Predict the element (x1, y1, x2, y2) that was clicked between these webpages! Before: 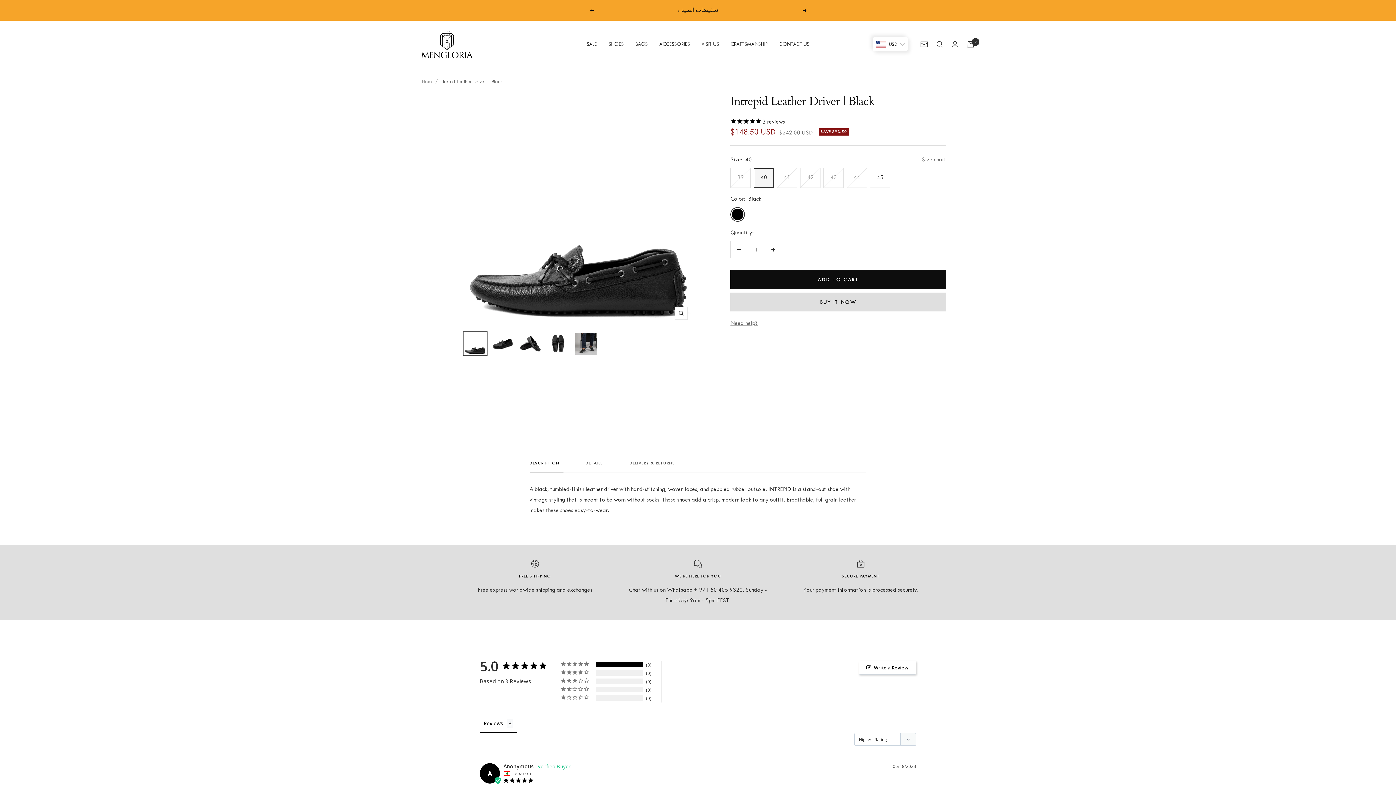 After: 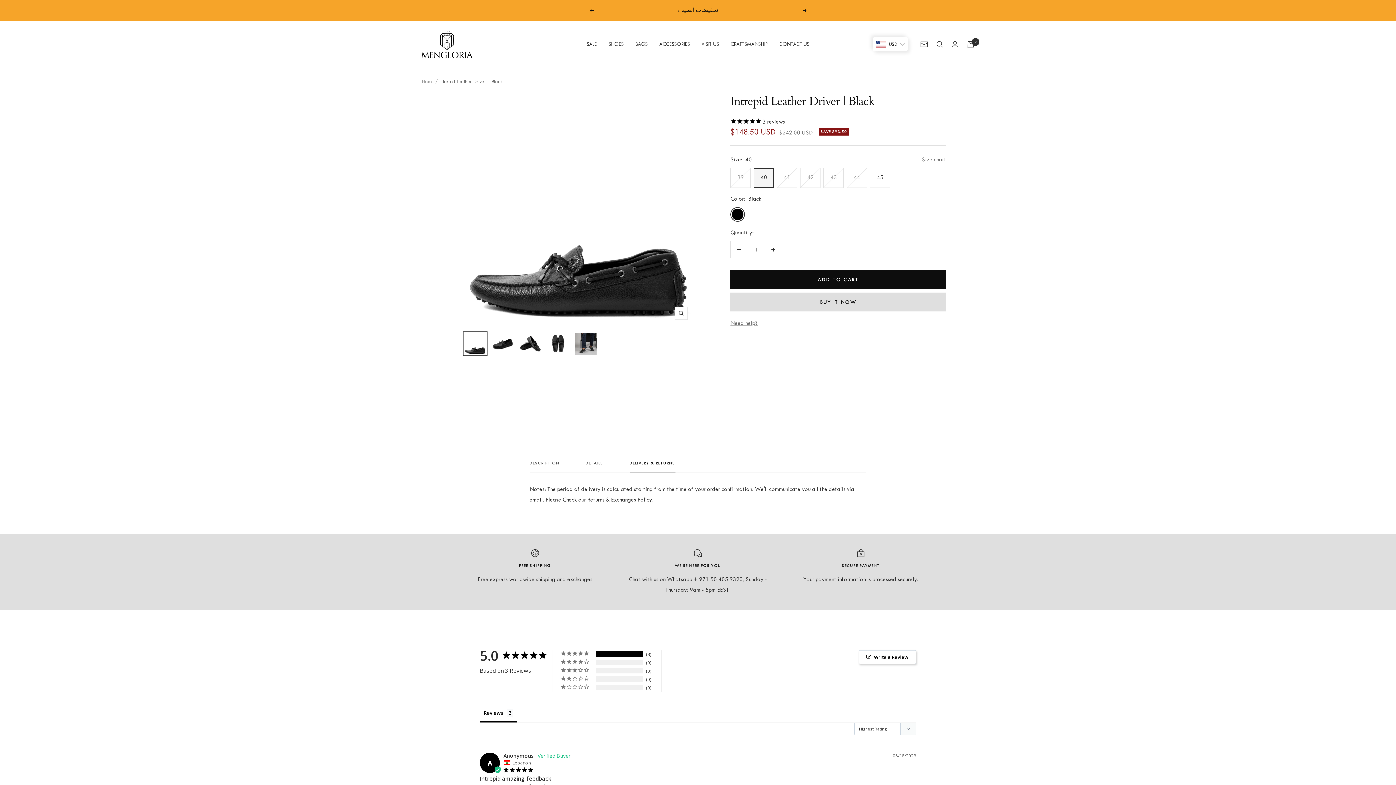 Action: label: DELIVERY & RETURNS bbox: (629, 461, 675, 472)